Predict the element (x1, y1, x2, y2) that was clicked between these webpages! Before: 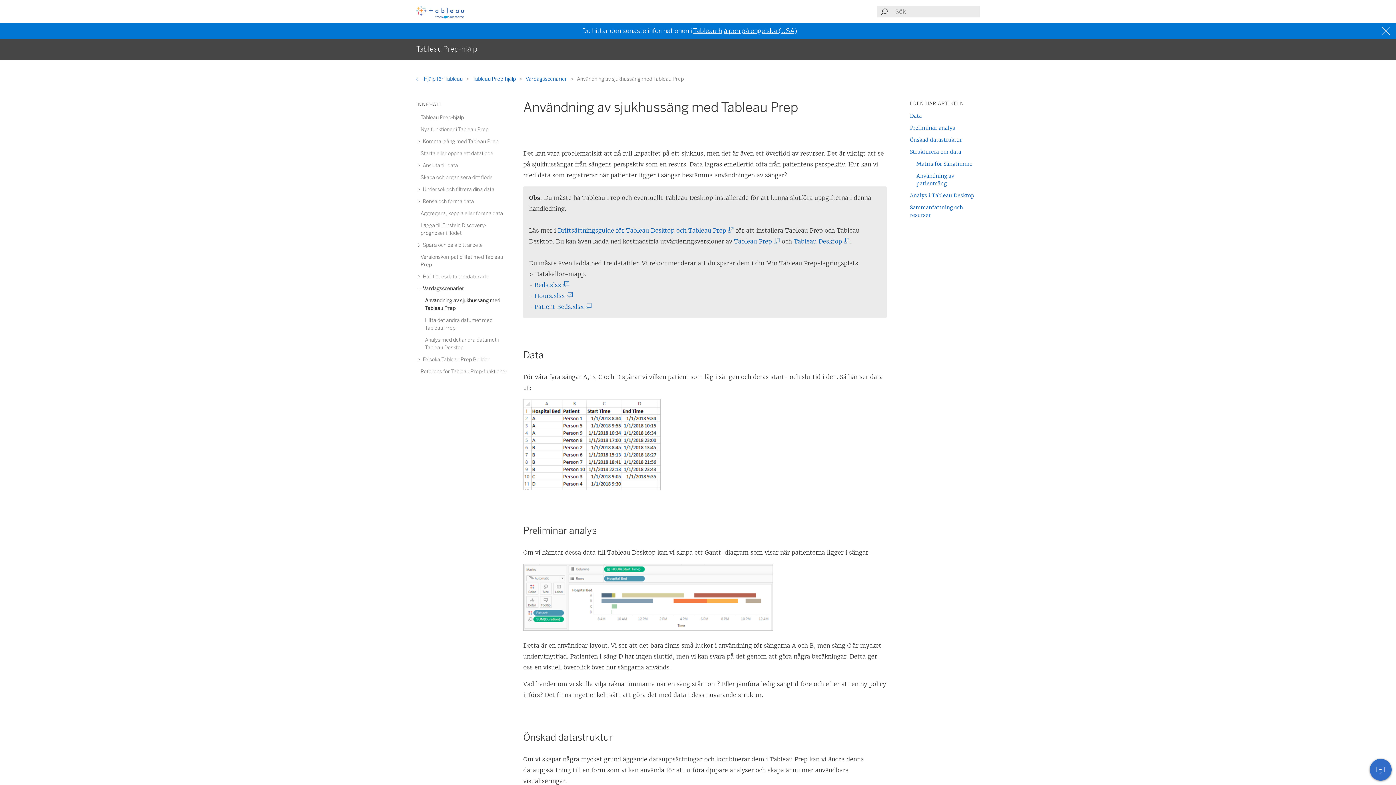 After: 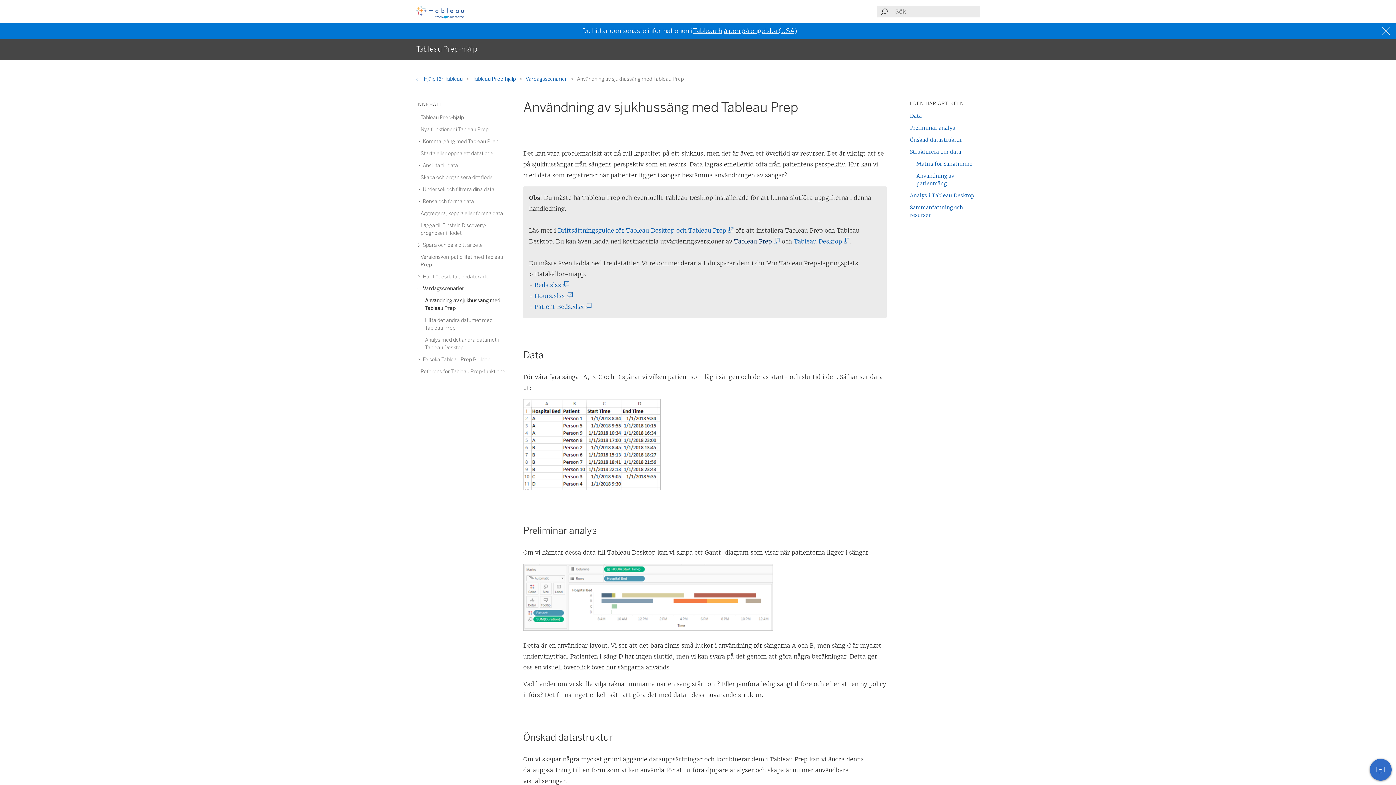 Action: label: Tableau Prep
(Länken öppnas i ett nytt fönster) bbox: (734, 237, 780, 245)